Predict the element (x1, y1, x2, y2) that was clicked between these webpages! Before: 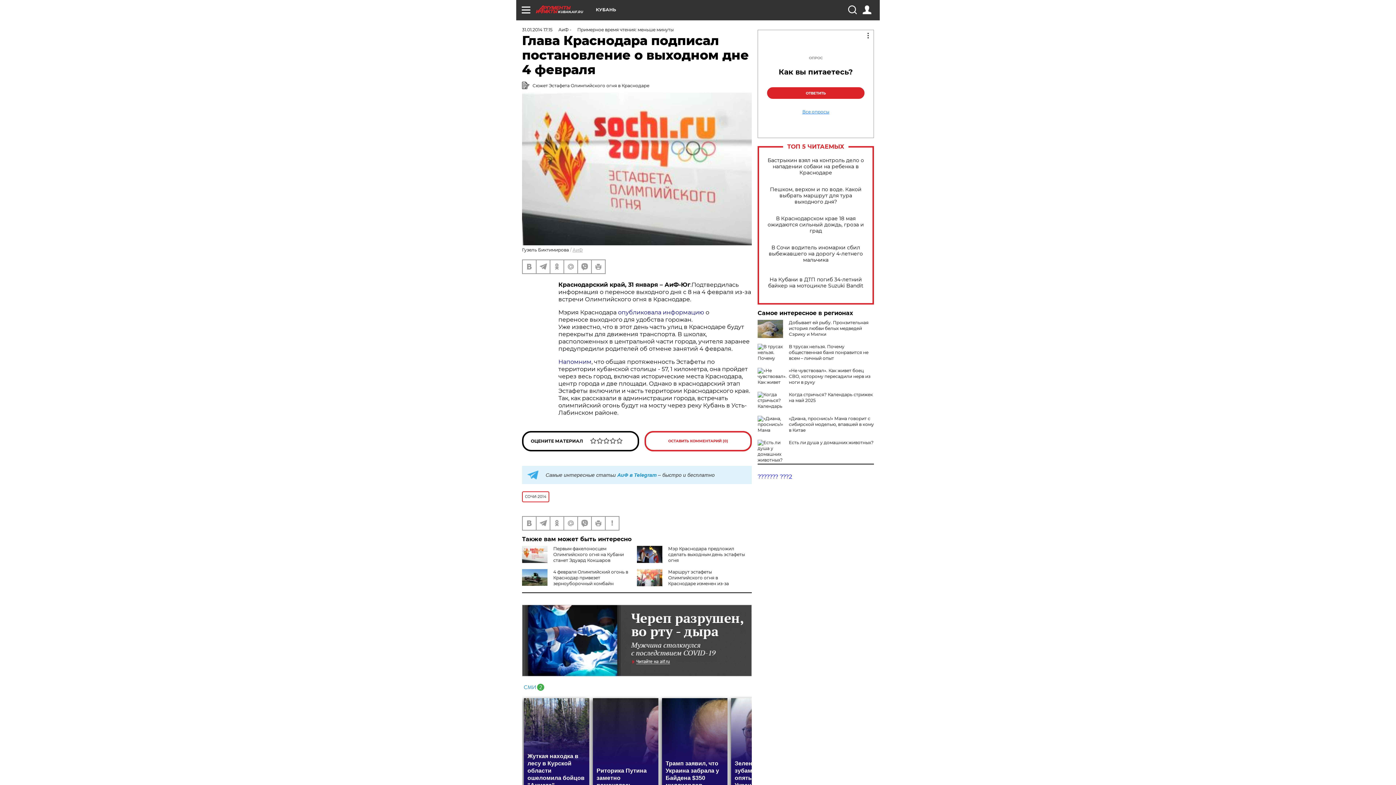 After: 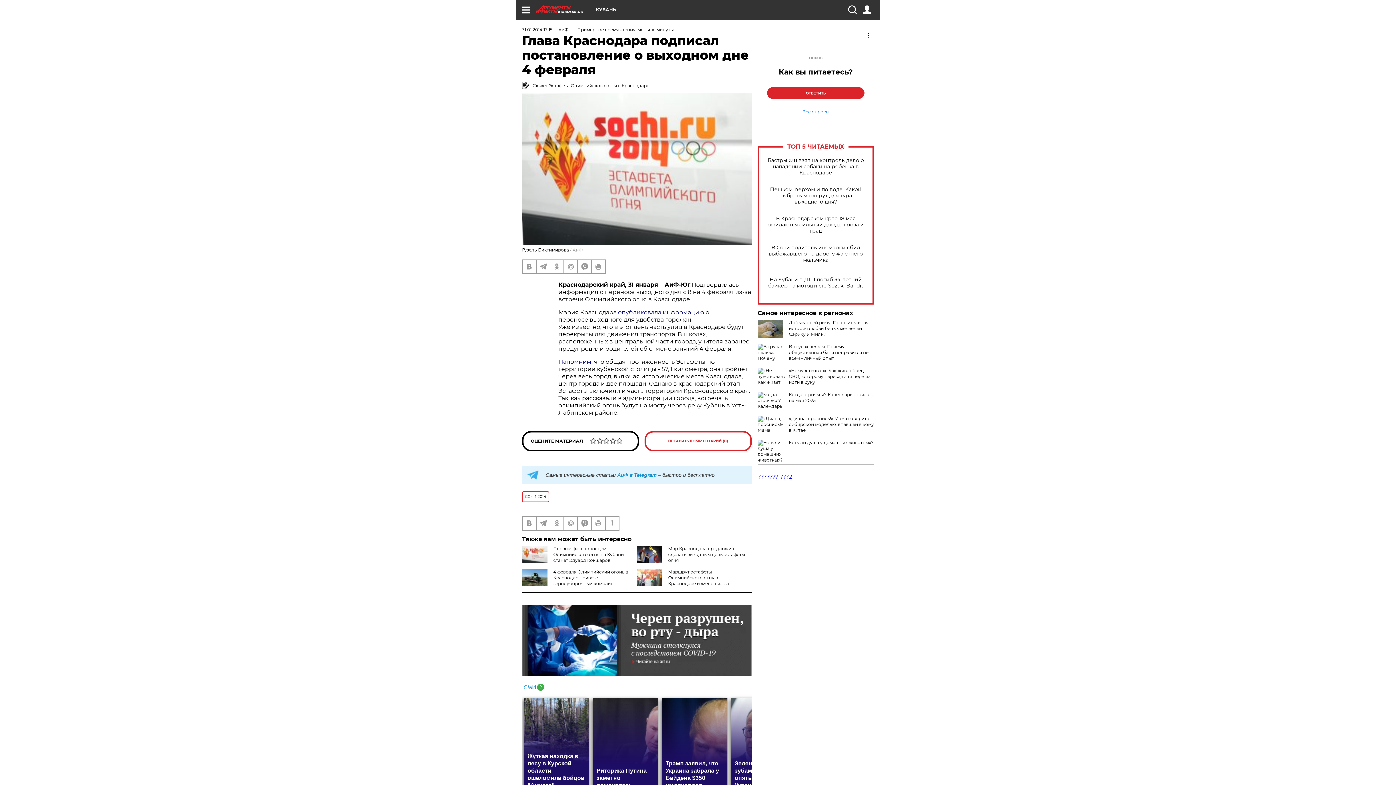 Action: bbox: (522, 683, 544, 690)